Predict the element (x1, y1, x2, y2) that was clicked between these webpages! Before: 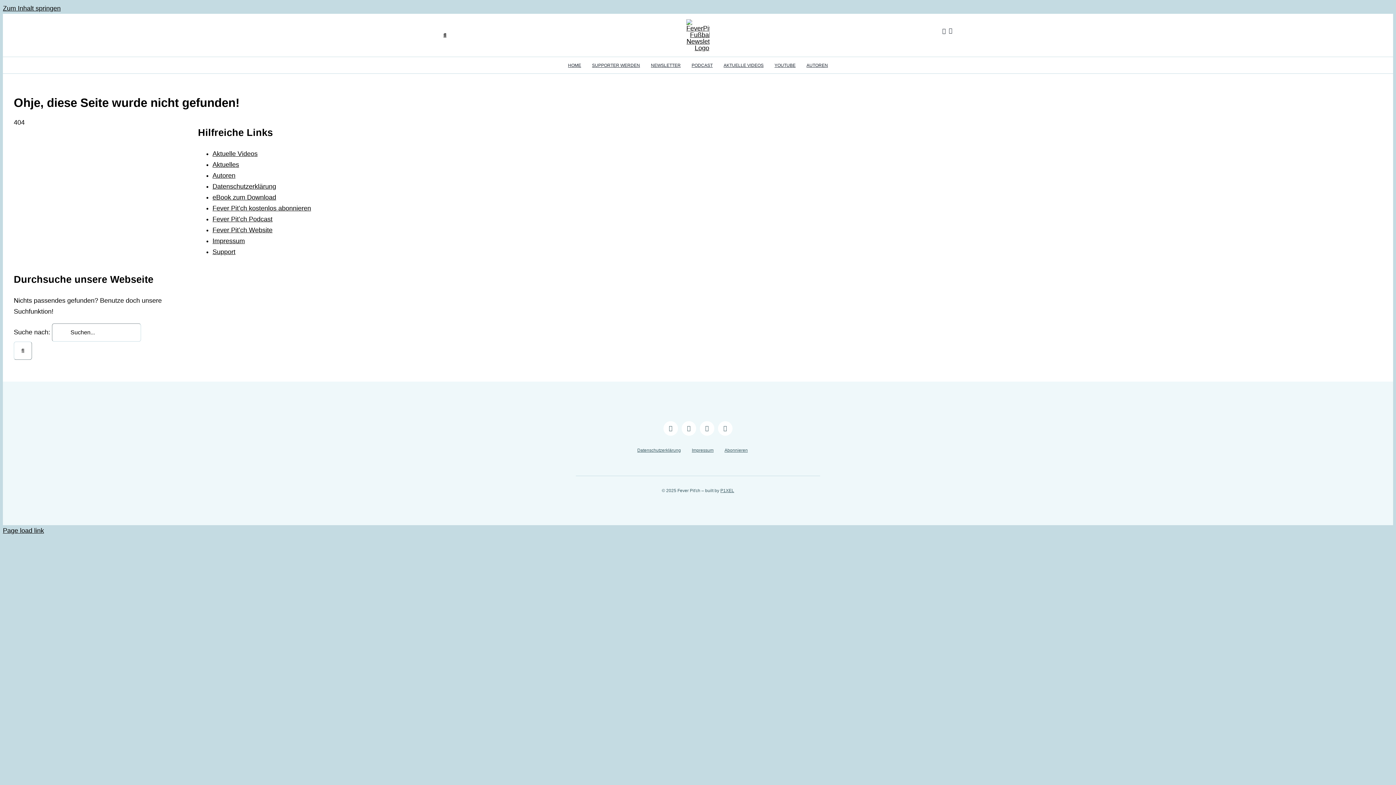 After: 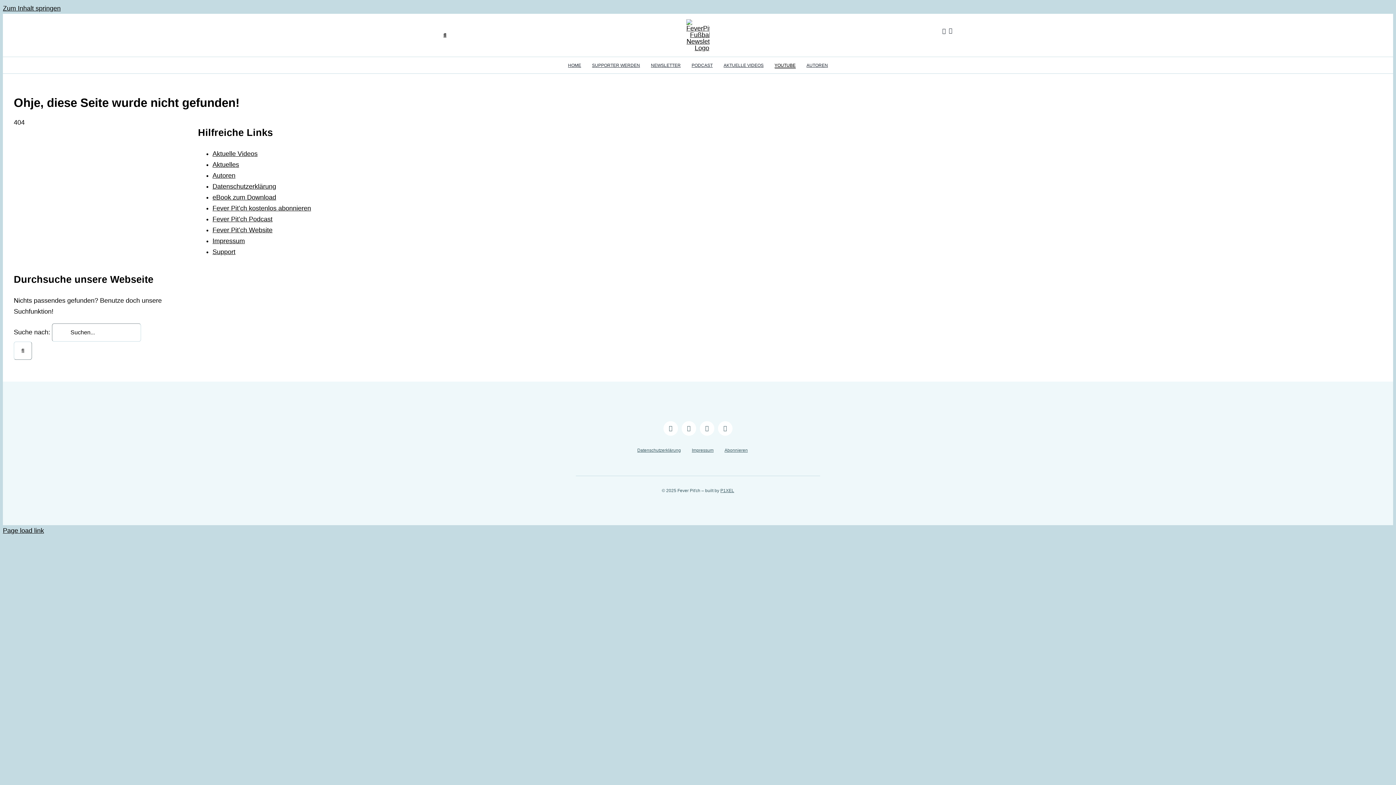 Action: bbox: (774, 63, 795, 68) label: YOUTUBE